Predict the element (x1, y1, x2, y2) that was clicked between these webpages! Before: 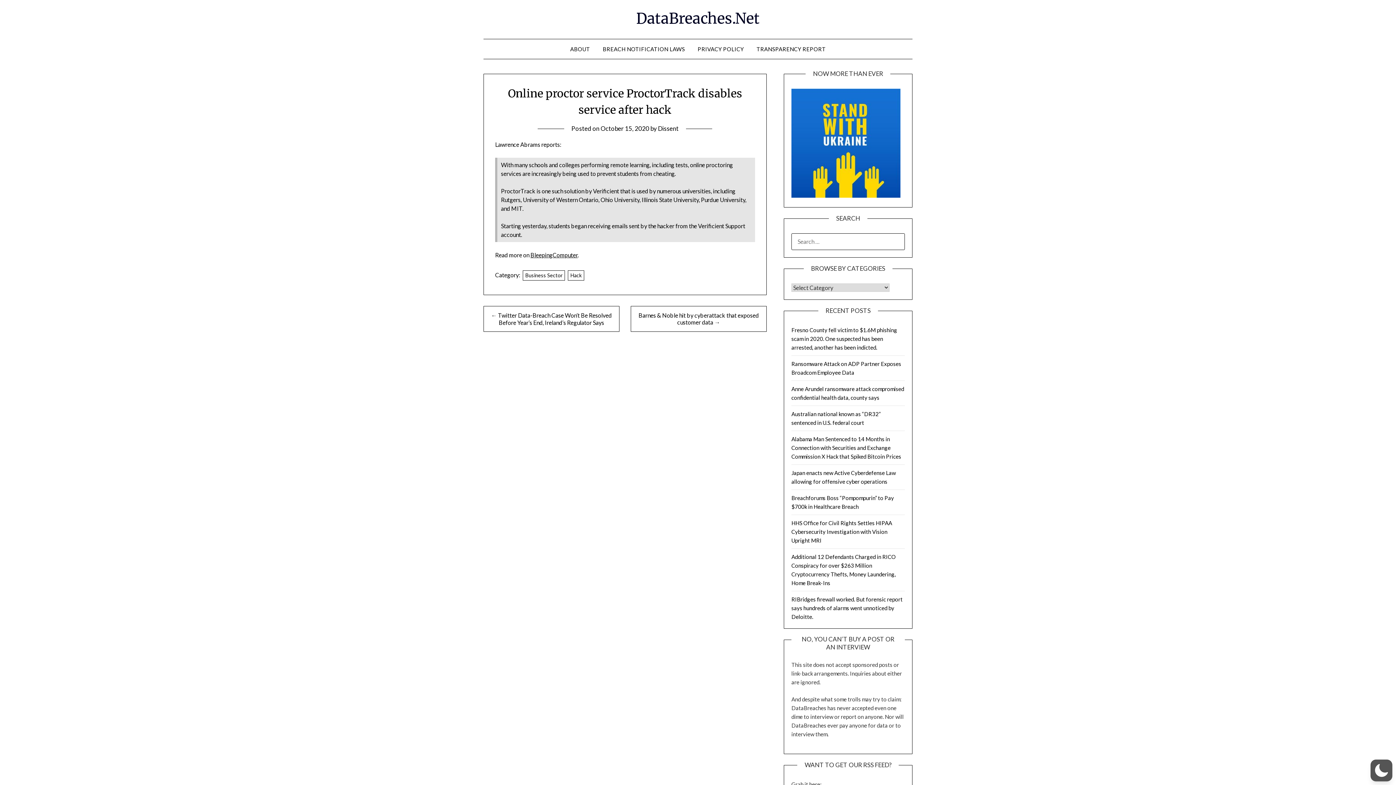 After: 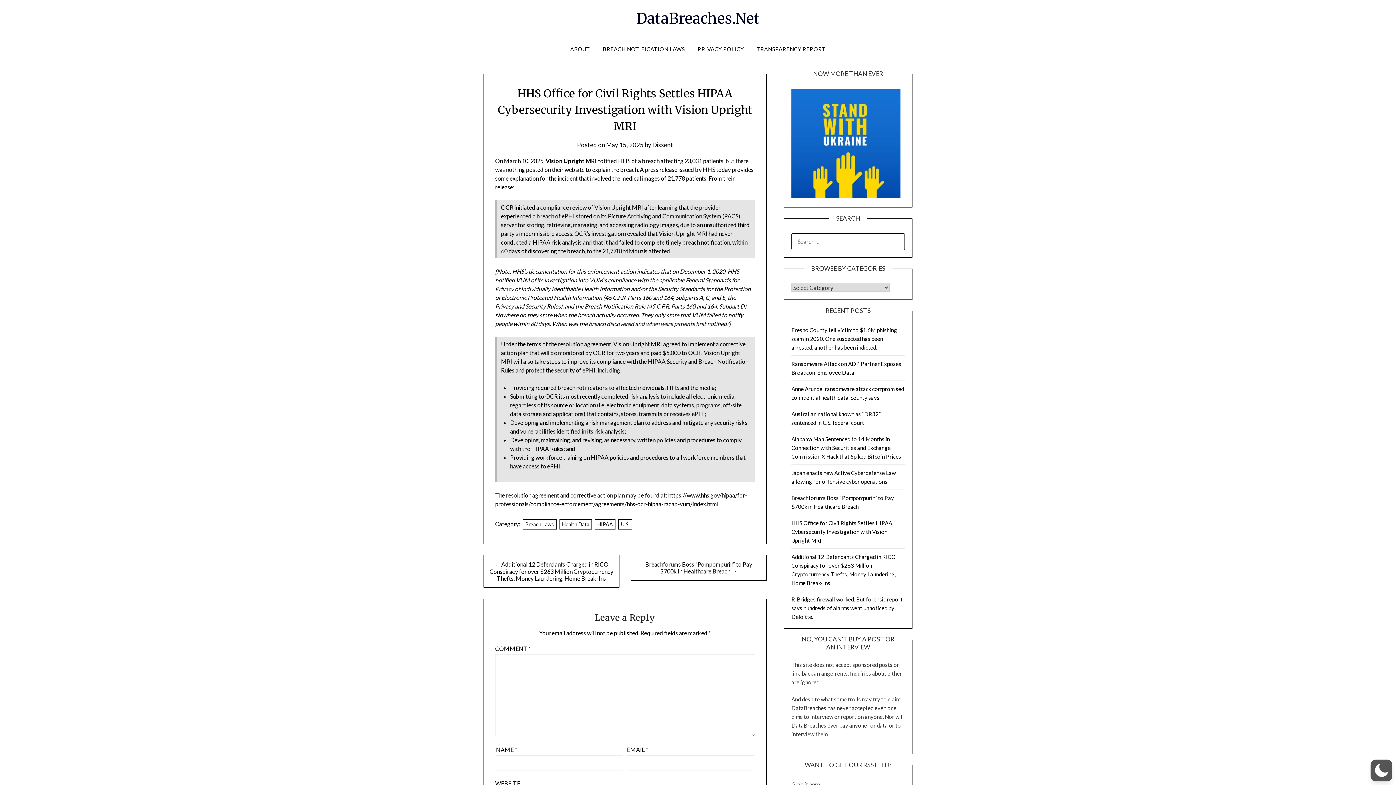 Action: label: HHS Office for Civil Rights Settles HIPAA Cybersecurity Investigation with Vision Upright MRI bbox: (791, 520, 892, 544)